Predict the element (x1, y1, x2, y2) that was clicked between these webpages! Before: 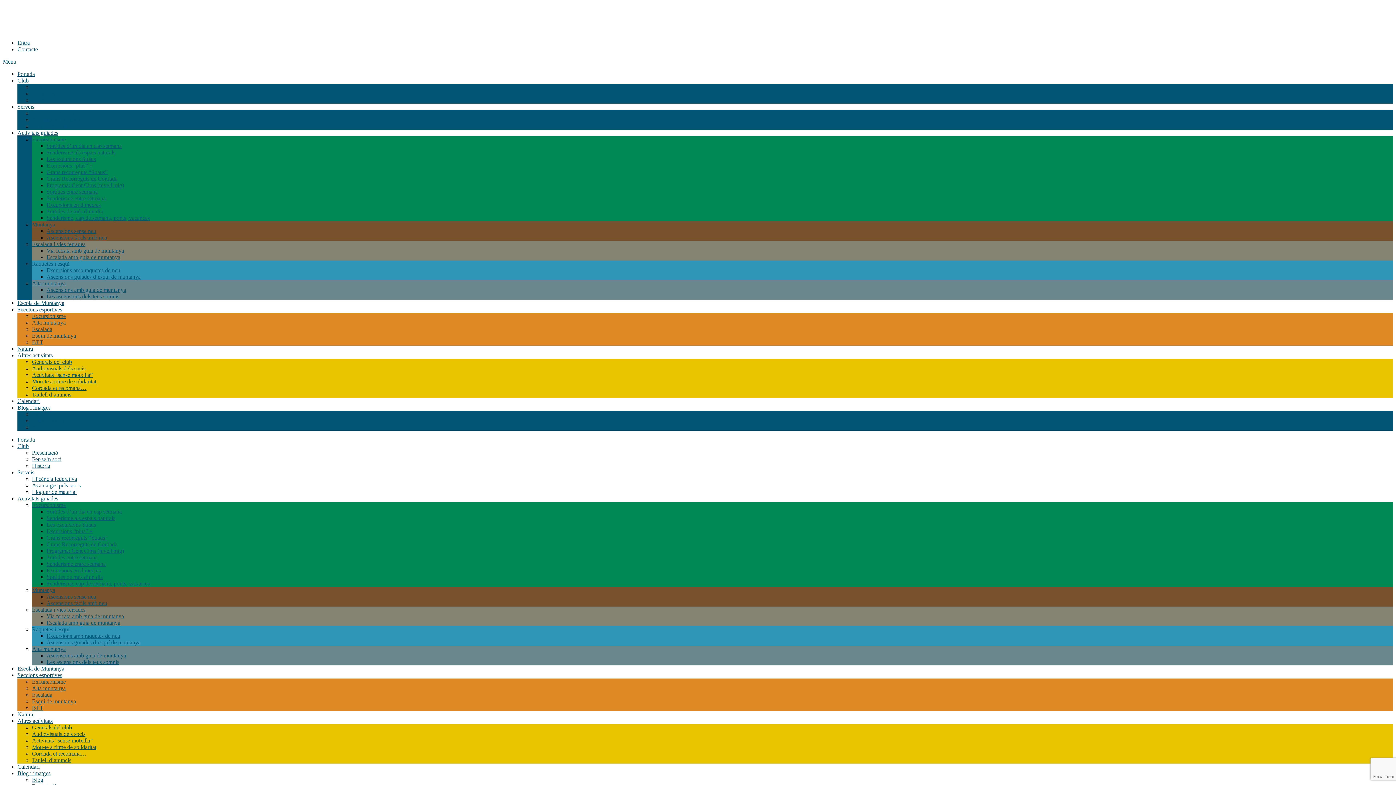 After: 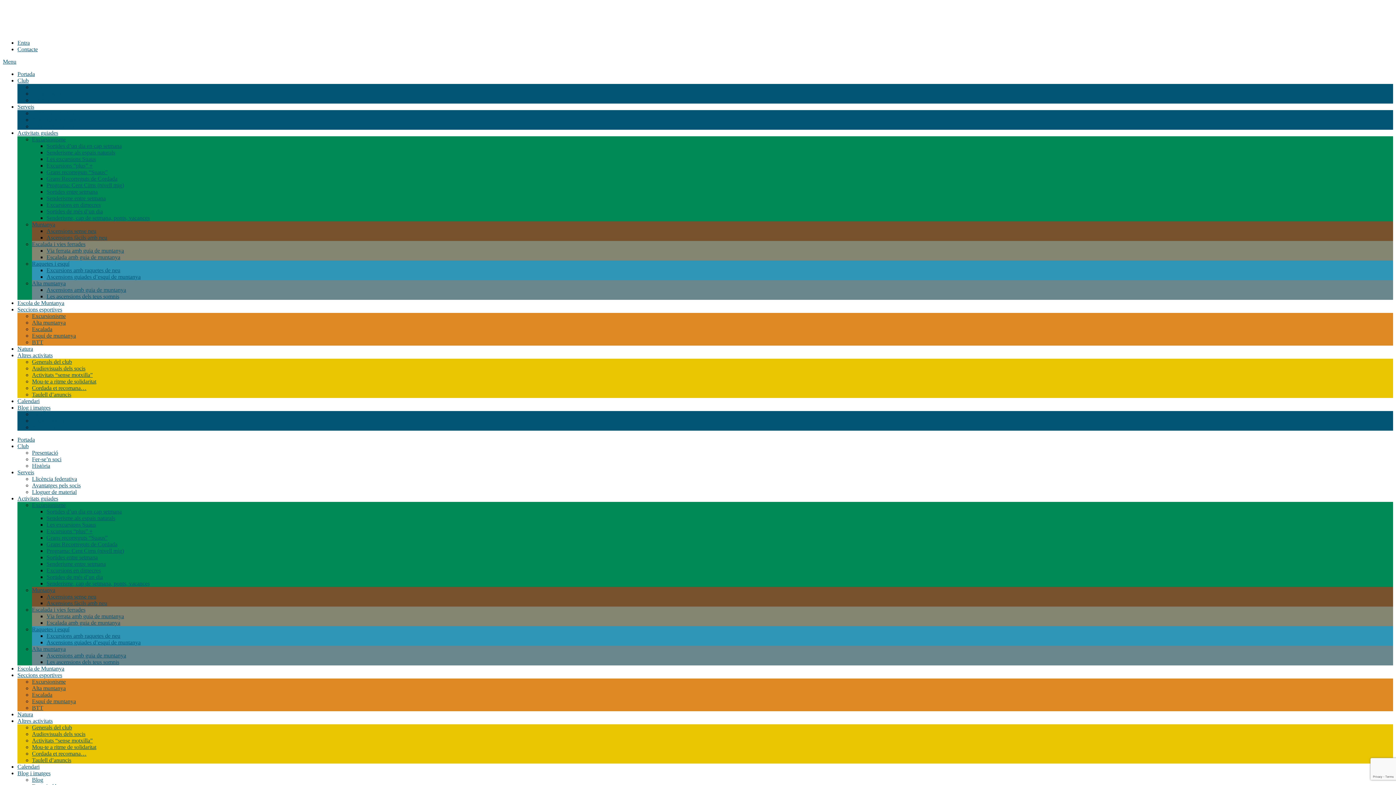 Action: bbox: (32, 358, 72, 365) label: Generals del club